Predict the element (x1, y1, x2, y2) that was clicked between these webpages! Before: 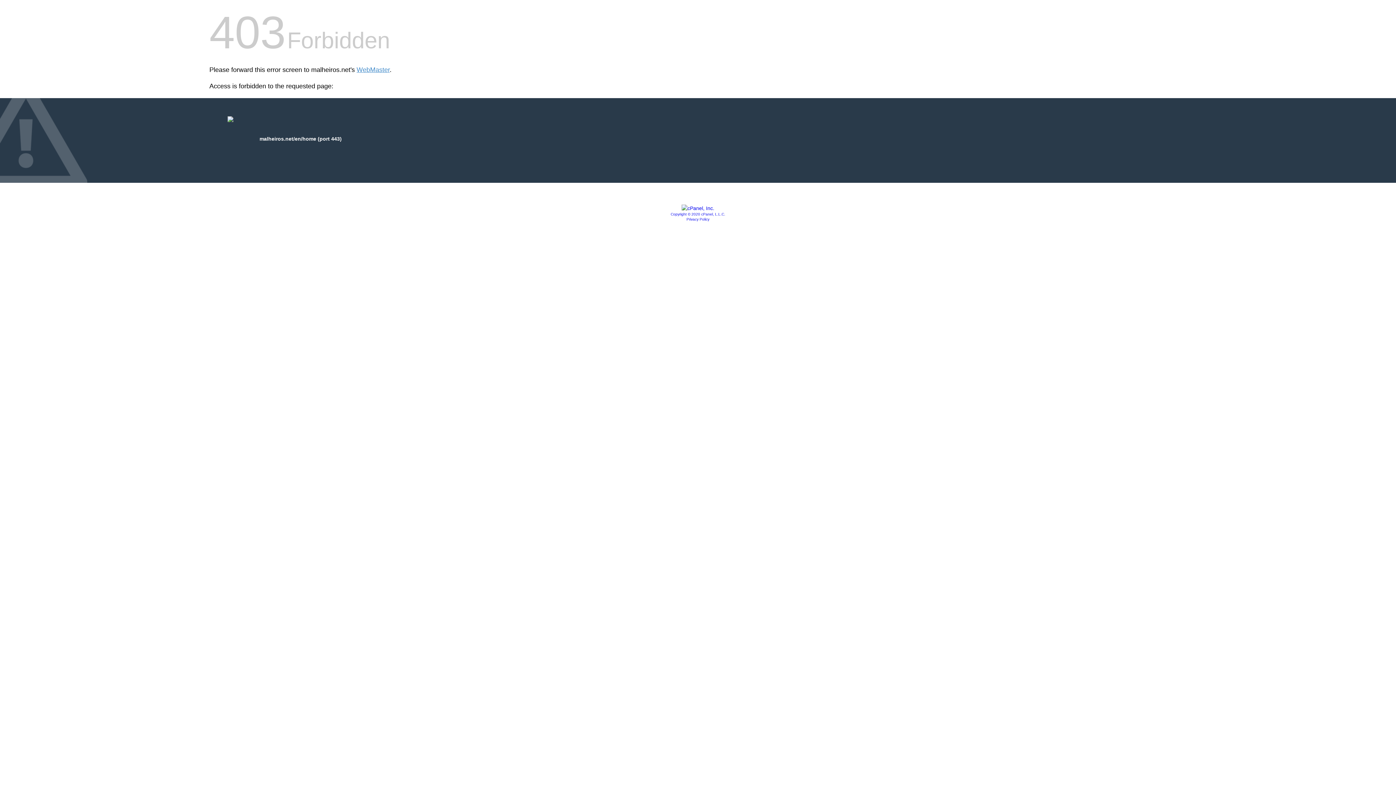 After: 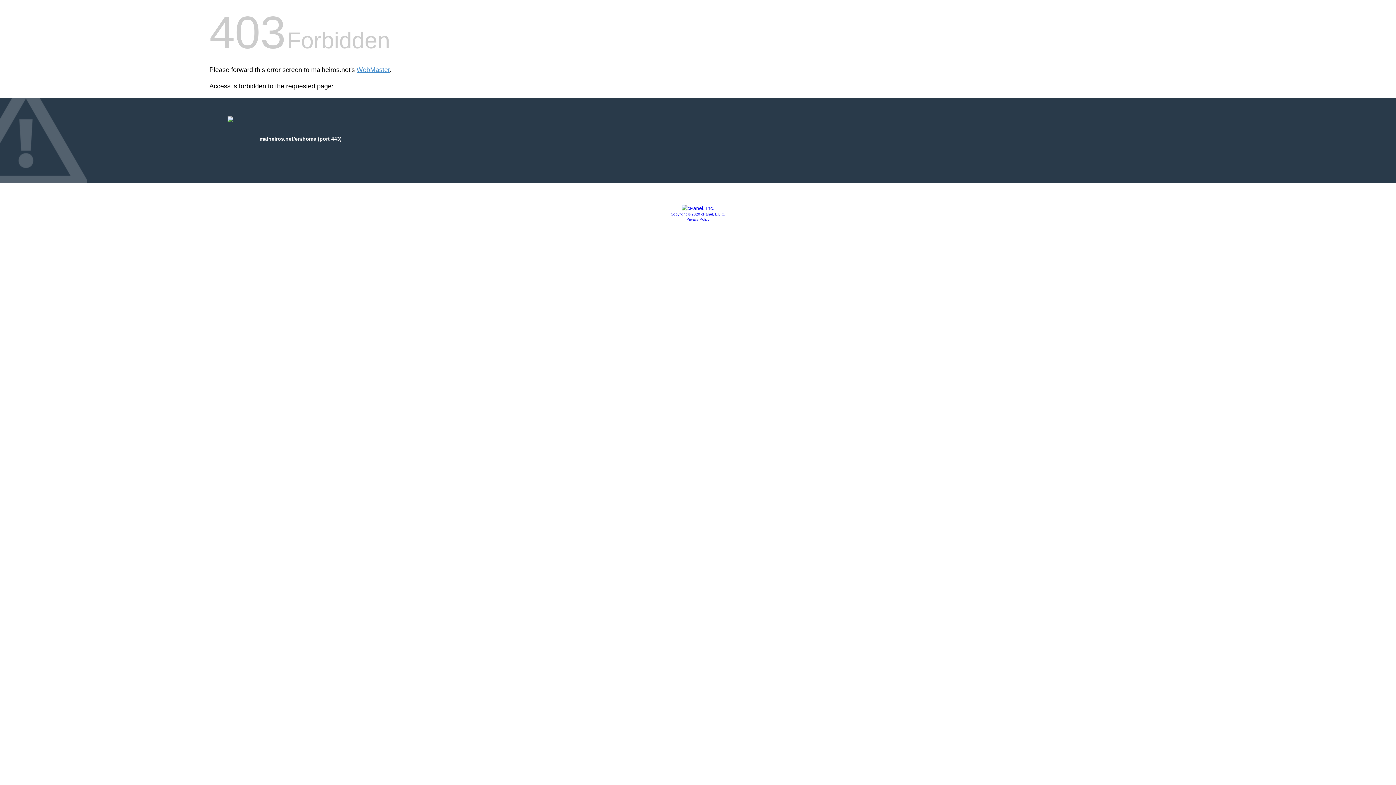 Action: label: Copyright © 2020 cPanel, L.L.C. bbox: (670, 212, 725, 216)